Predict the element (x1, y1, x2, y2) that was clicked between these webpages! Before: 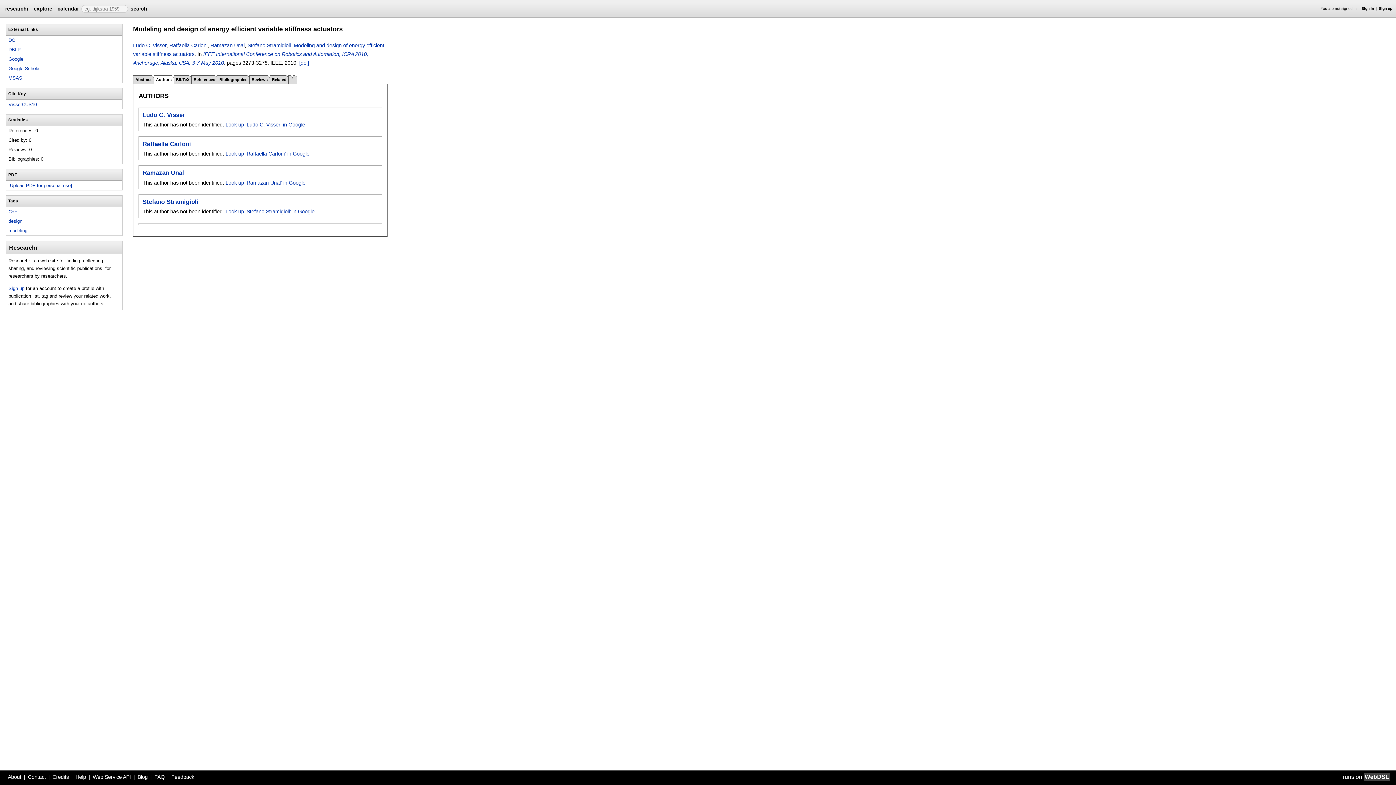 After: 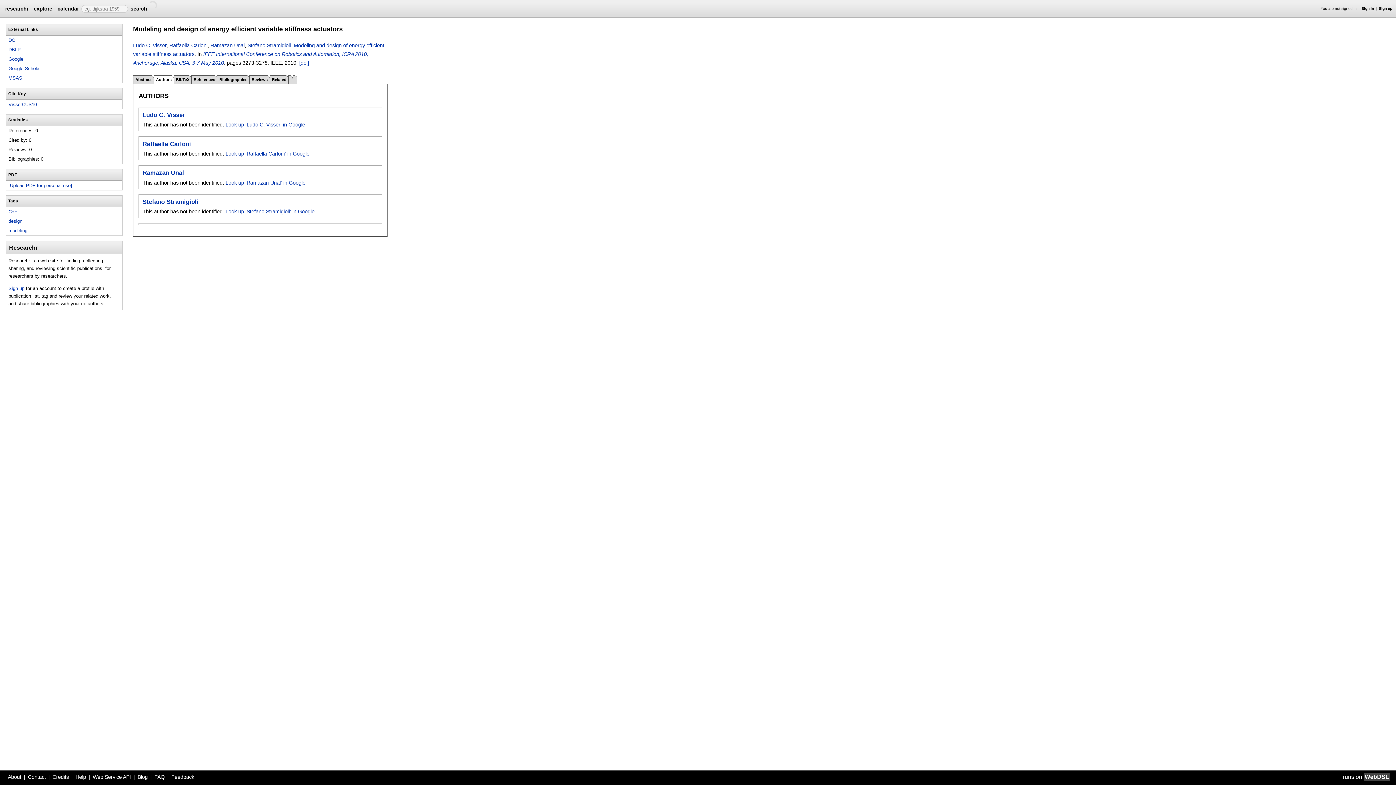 Action: bbox: (130, 5, 149, 11) label: search